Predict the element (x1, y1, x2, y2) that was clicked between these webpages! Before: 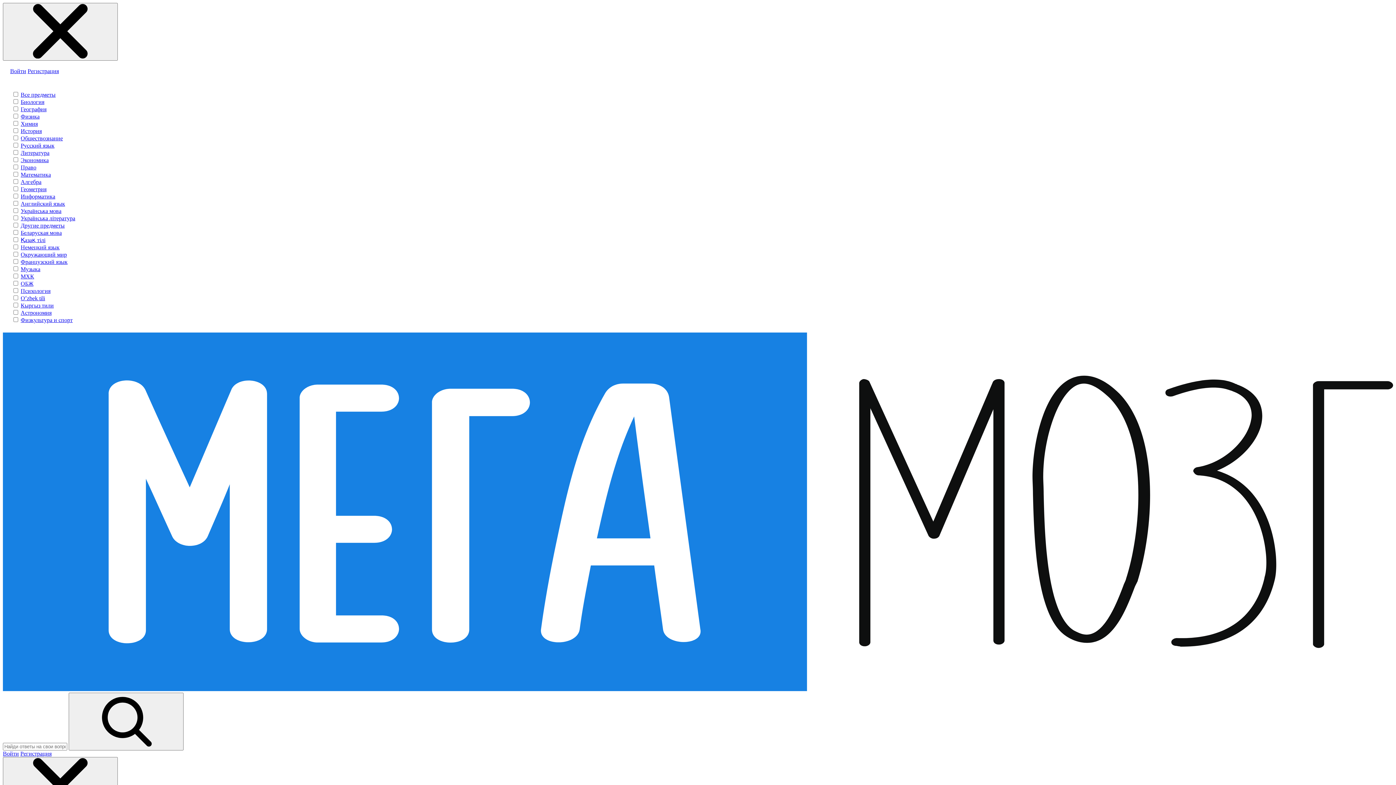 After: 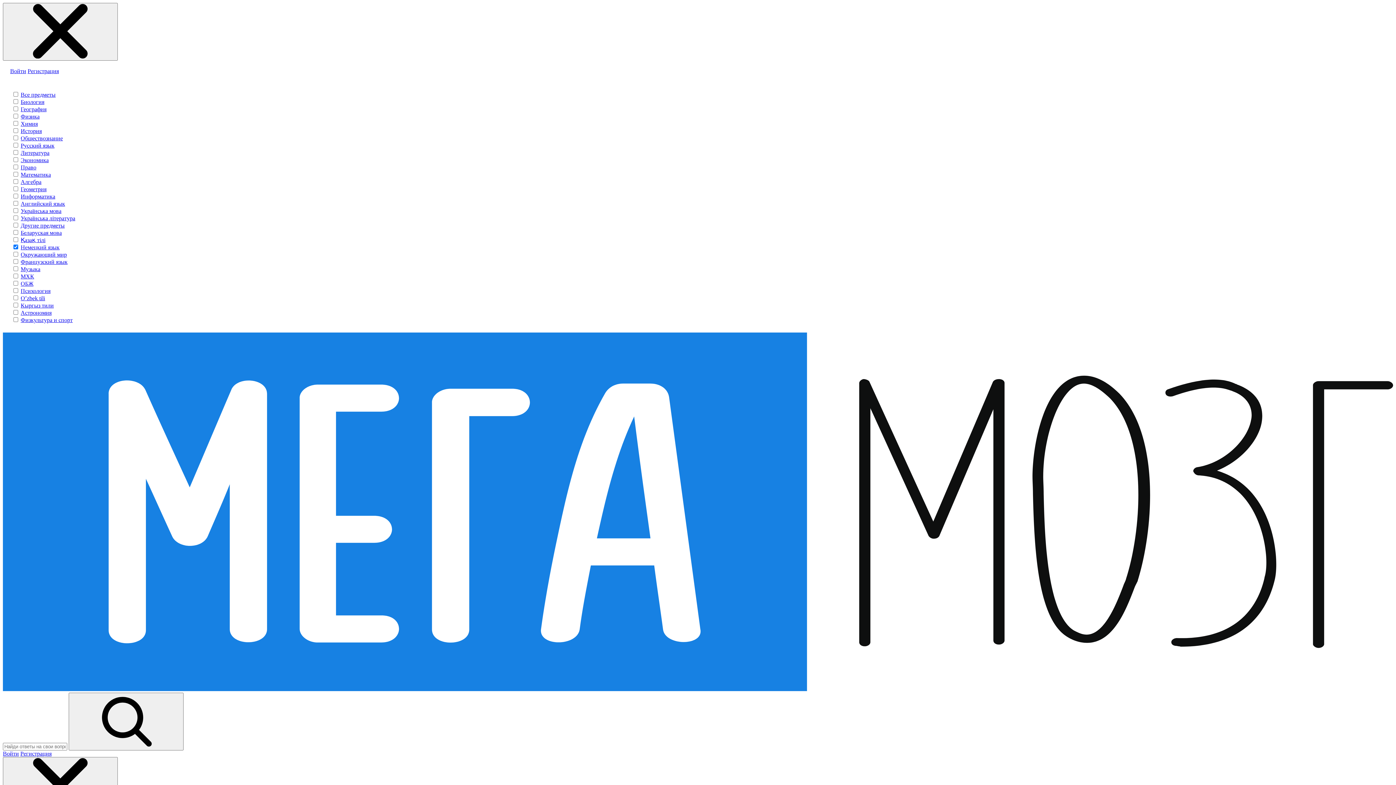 Action: label: Немецкий язык bbox: (20, 244, 59, 250)